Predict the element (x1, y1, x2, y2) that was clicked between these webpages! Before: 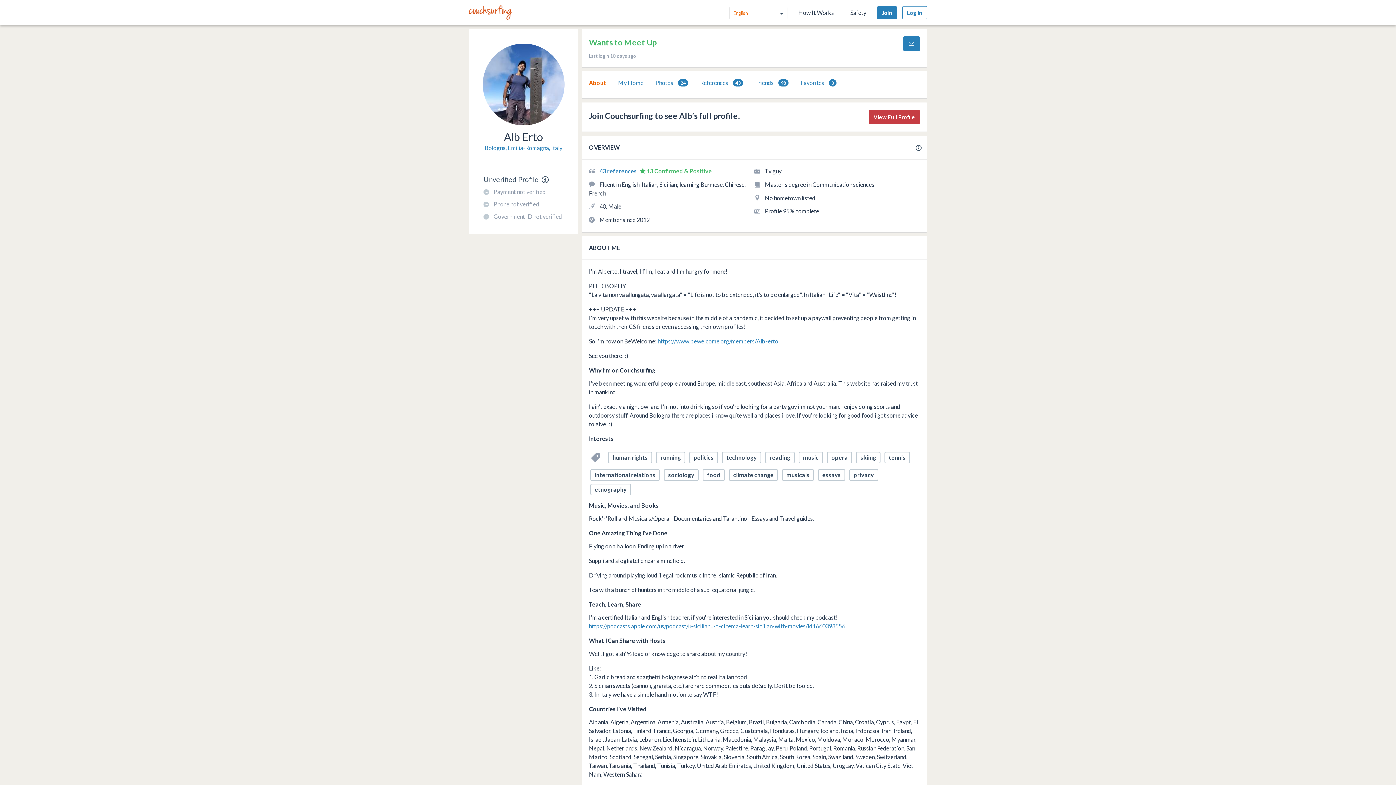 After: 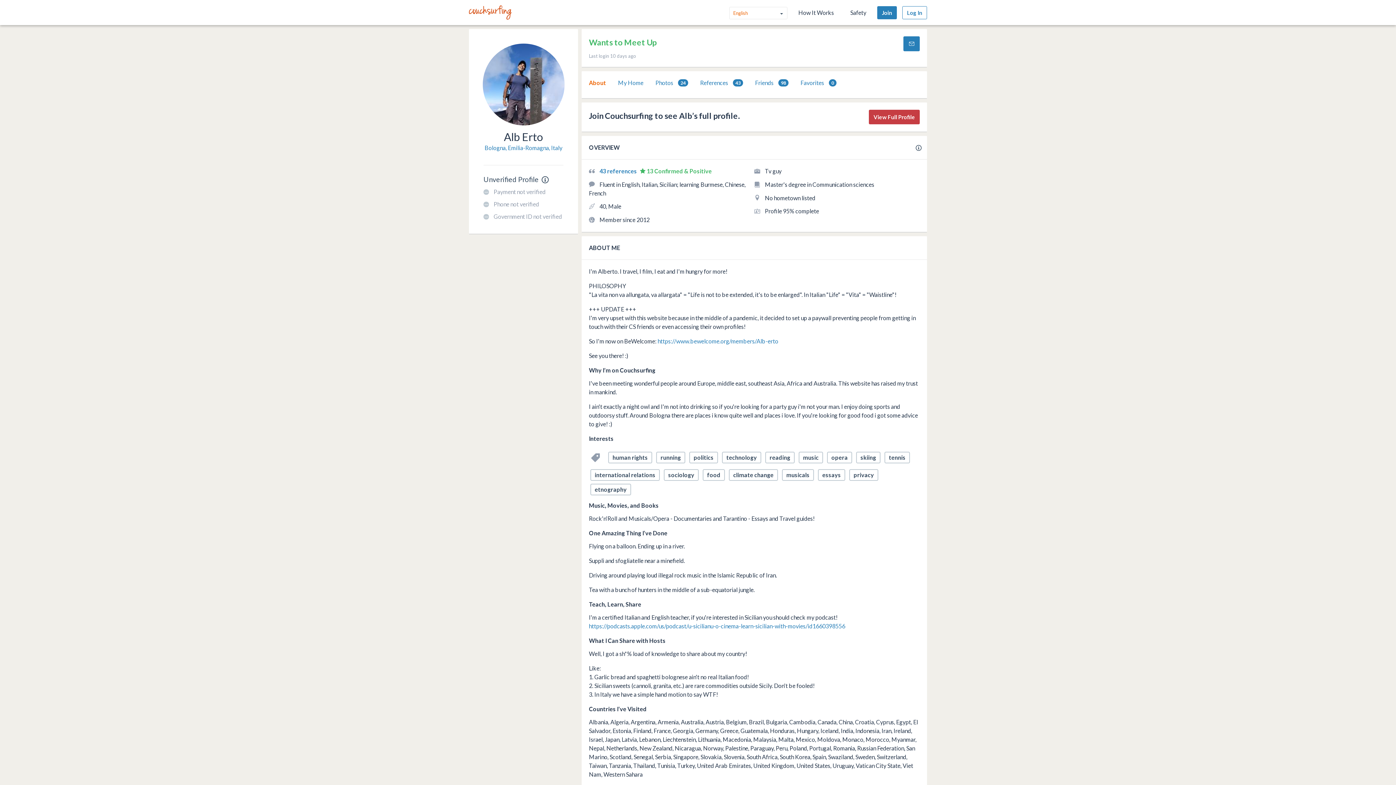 Action: bbox: (589, 78, 606, 87) label: About